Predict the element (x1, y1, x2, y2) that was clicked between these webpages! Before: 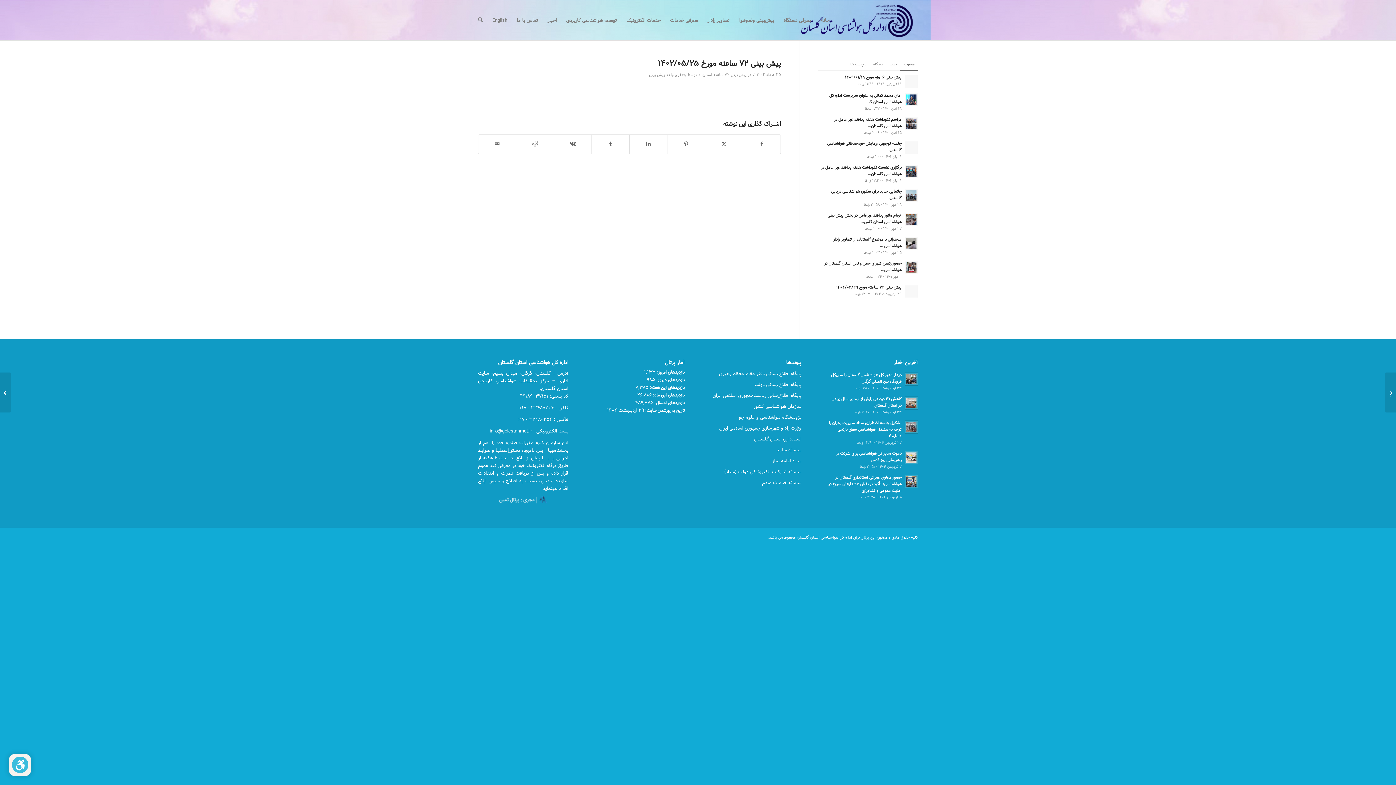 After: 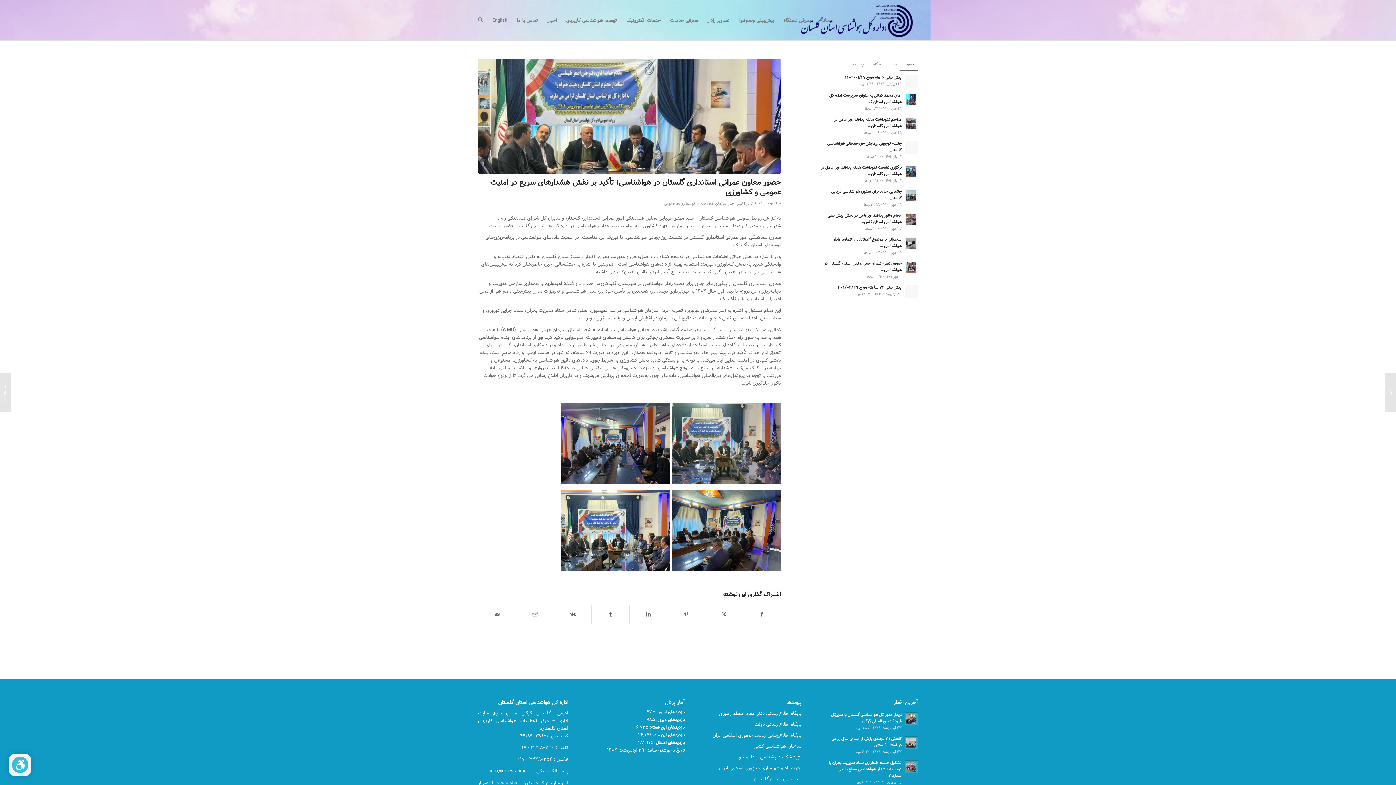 Action: bbox: (905, 475, 918, 488)